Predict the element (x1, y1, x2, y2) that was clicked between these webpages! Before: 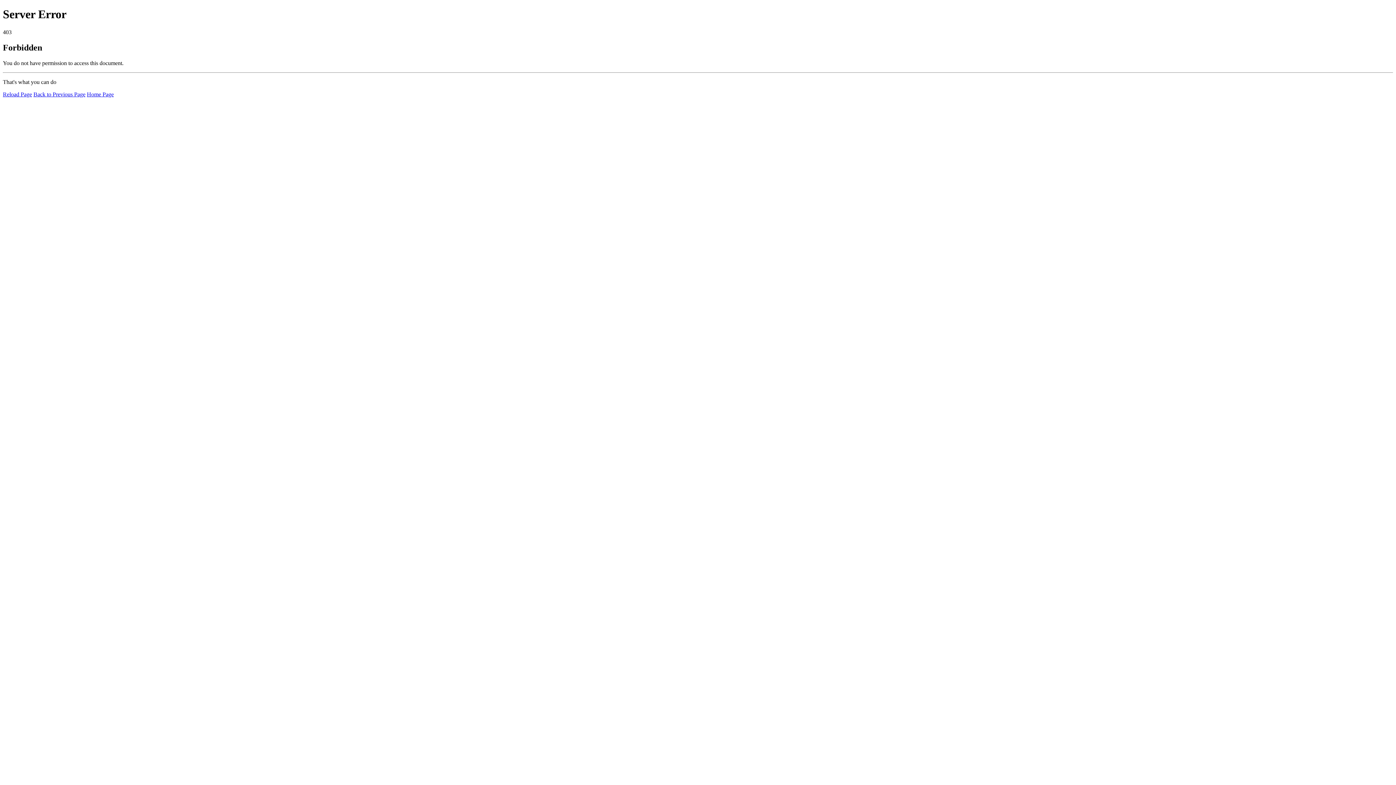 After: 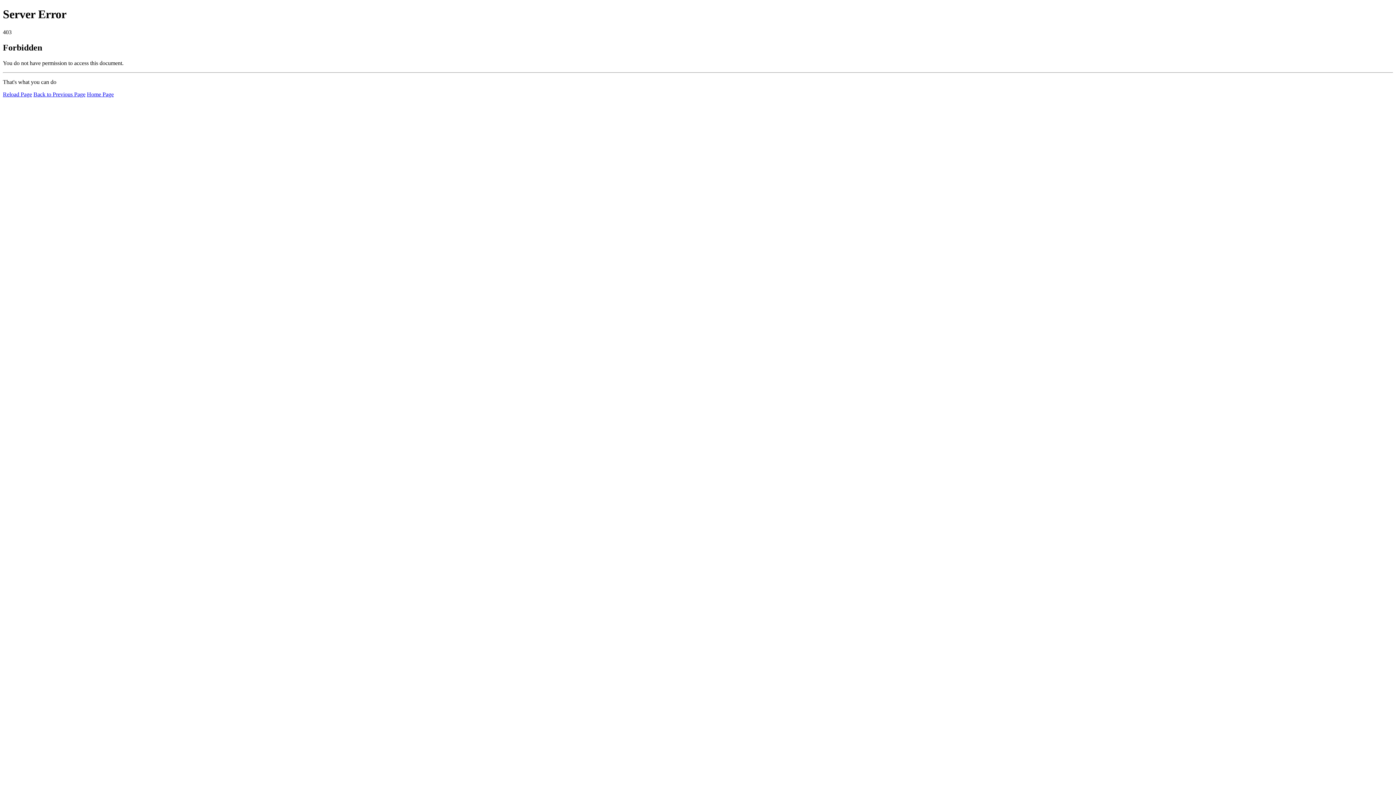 Action: bbox: (86, 91, 113, 97) label: Home Page